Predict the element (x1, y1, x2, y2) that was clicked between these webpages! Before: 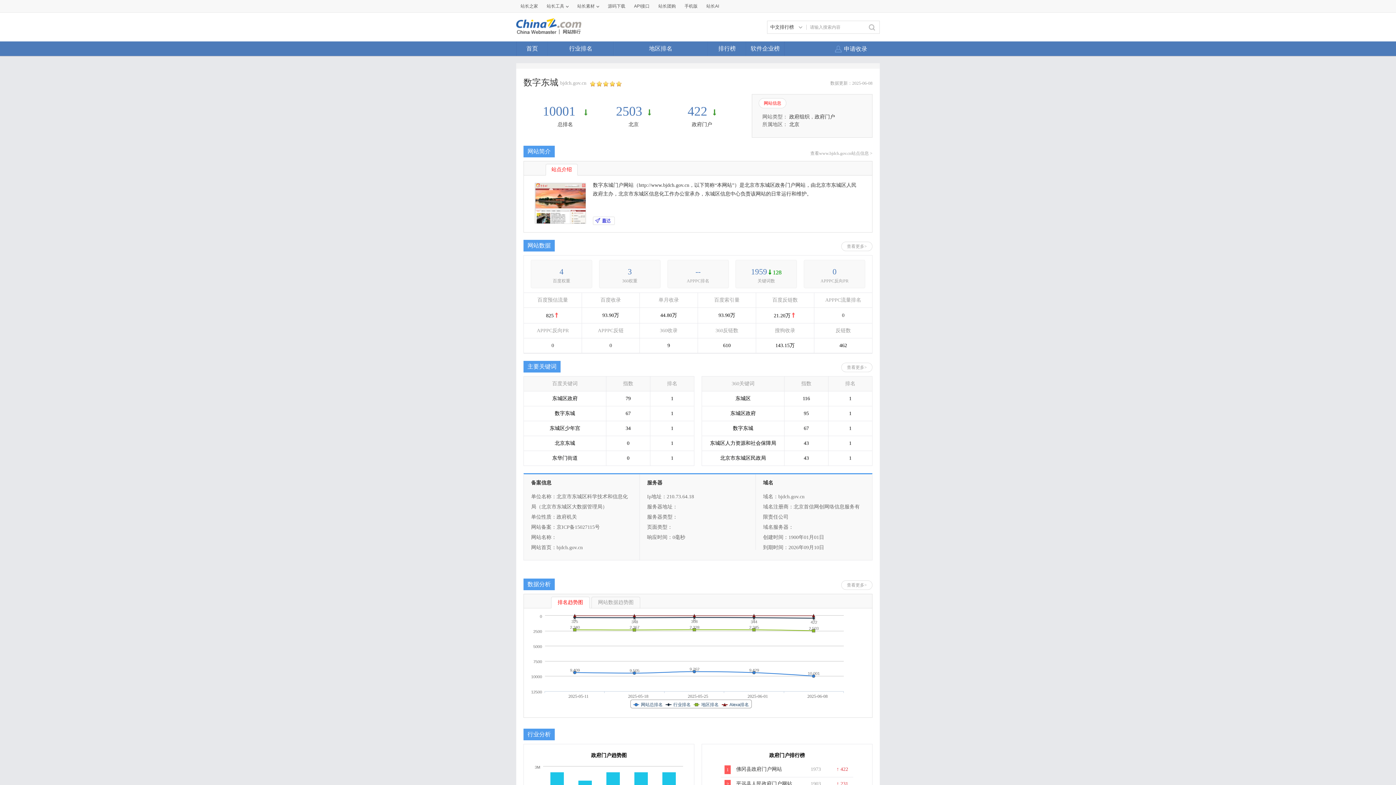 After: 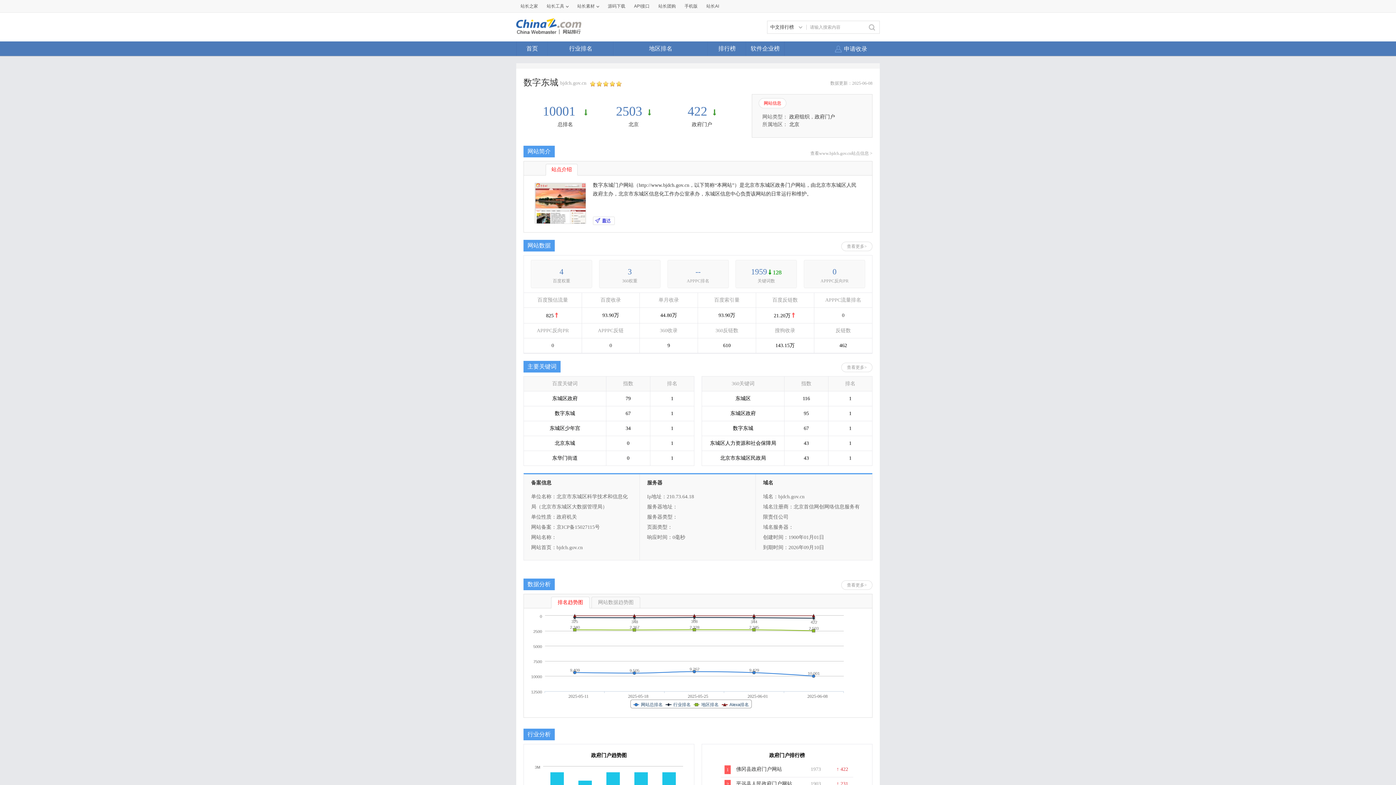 Action: label: 查看更多> bbox: (841, 362, 872, 372)